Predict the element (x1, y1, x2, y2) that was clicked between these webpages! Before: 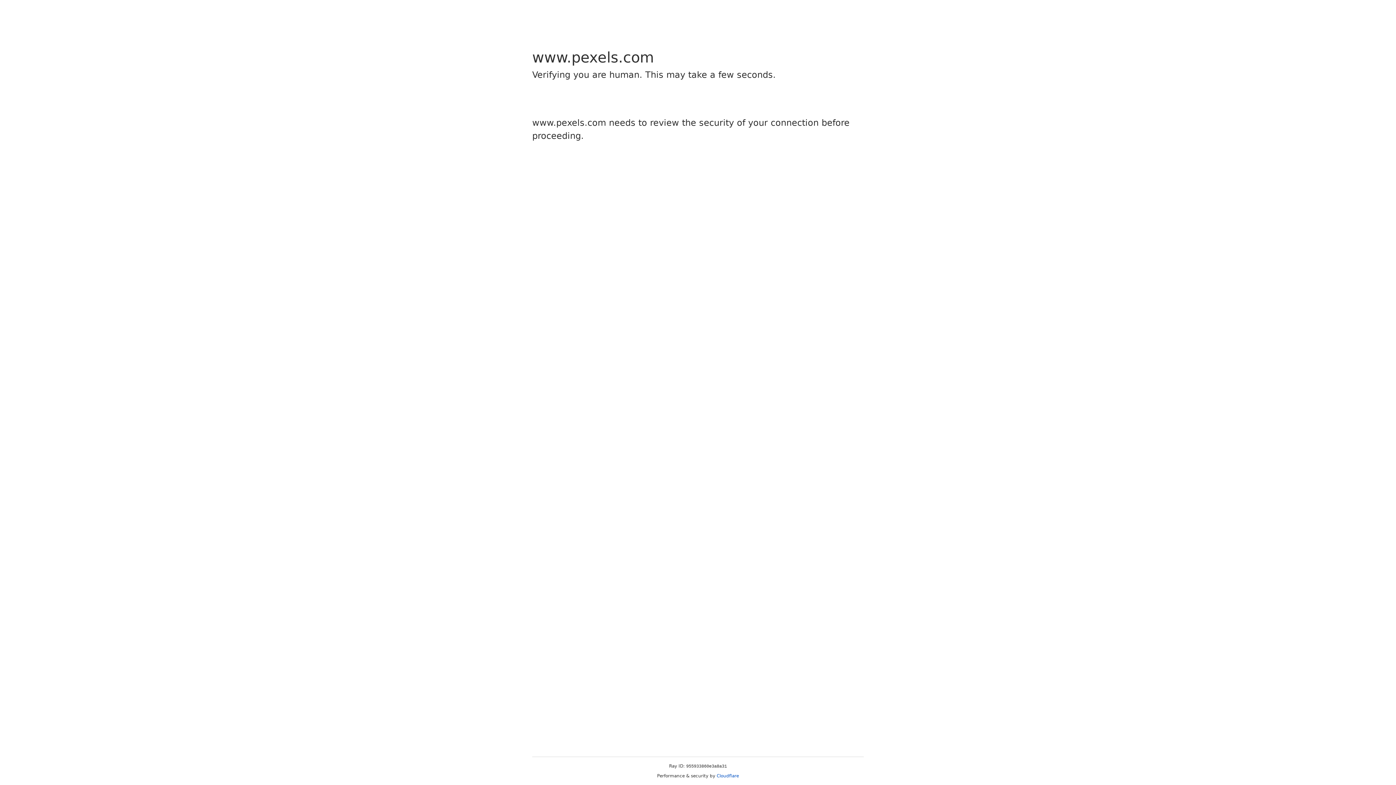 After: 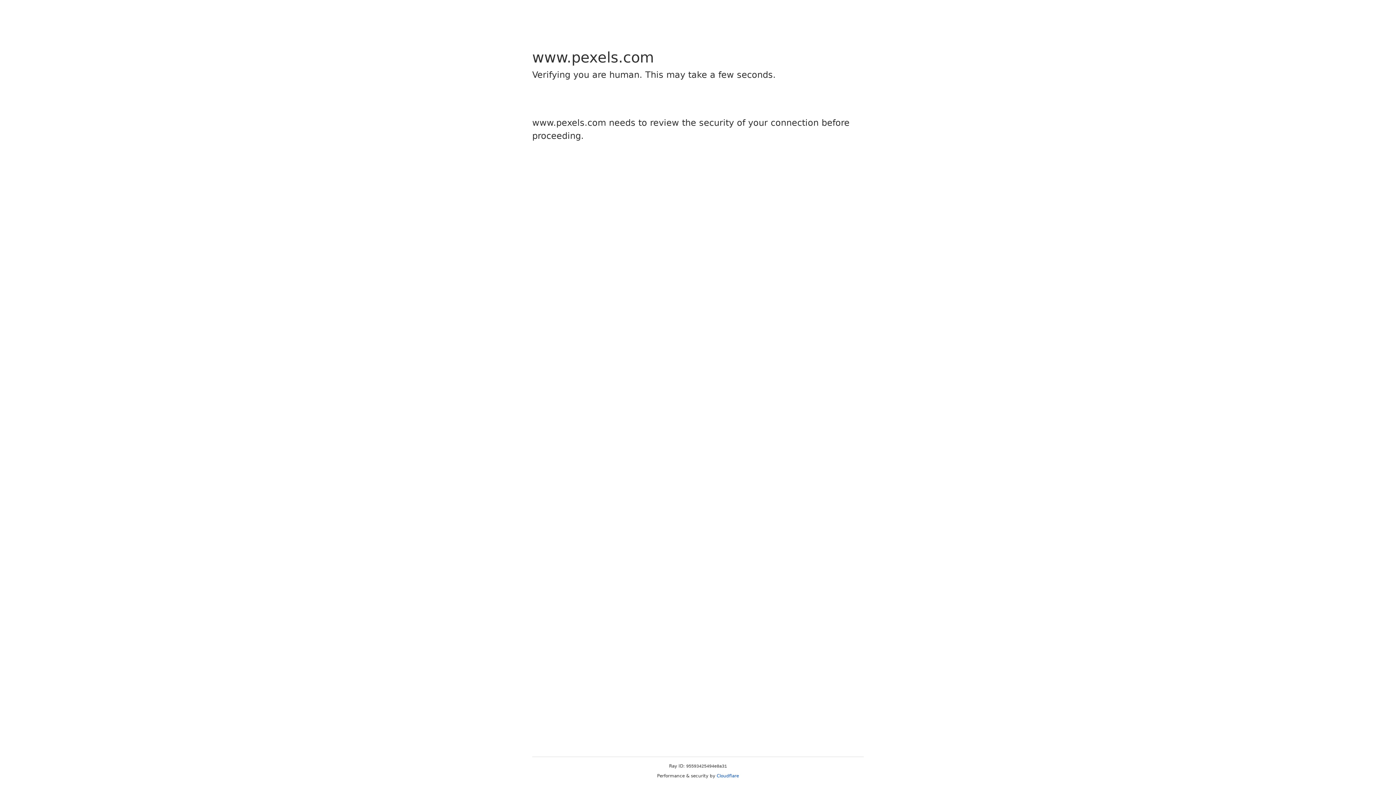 Action: bbox: (716, 773, 739, 778) label: Cloudflare